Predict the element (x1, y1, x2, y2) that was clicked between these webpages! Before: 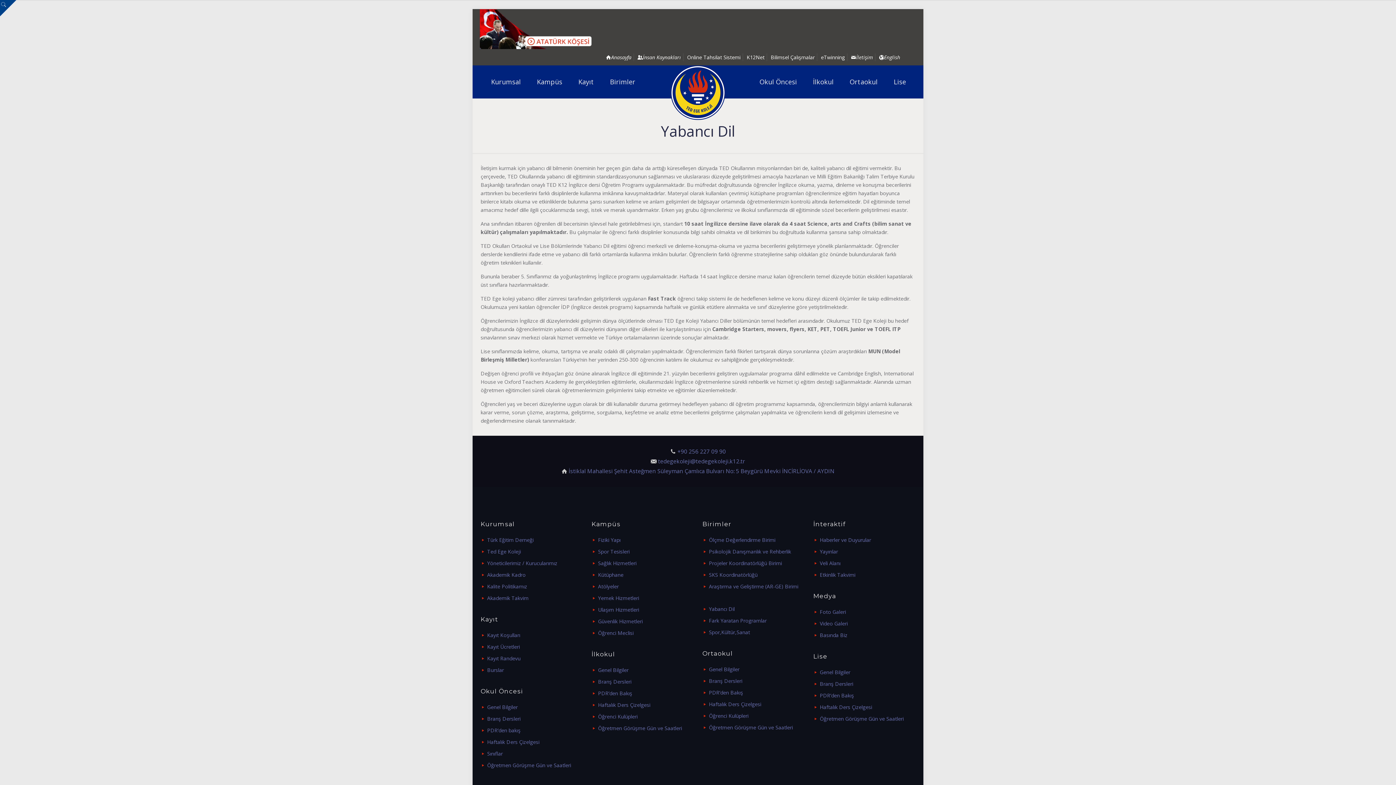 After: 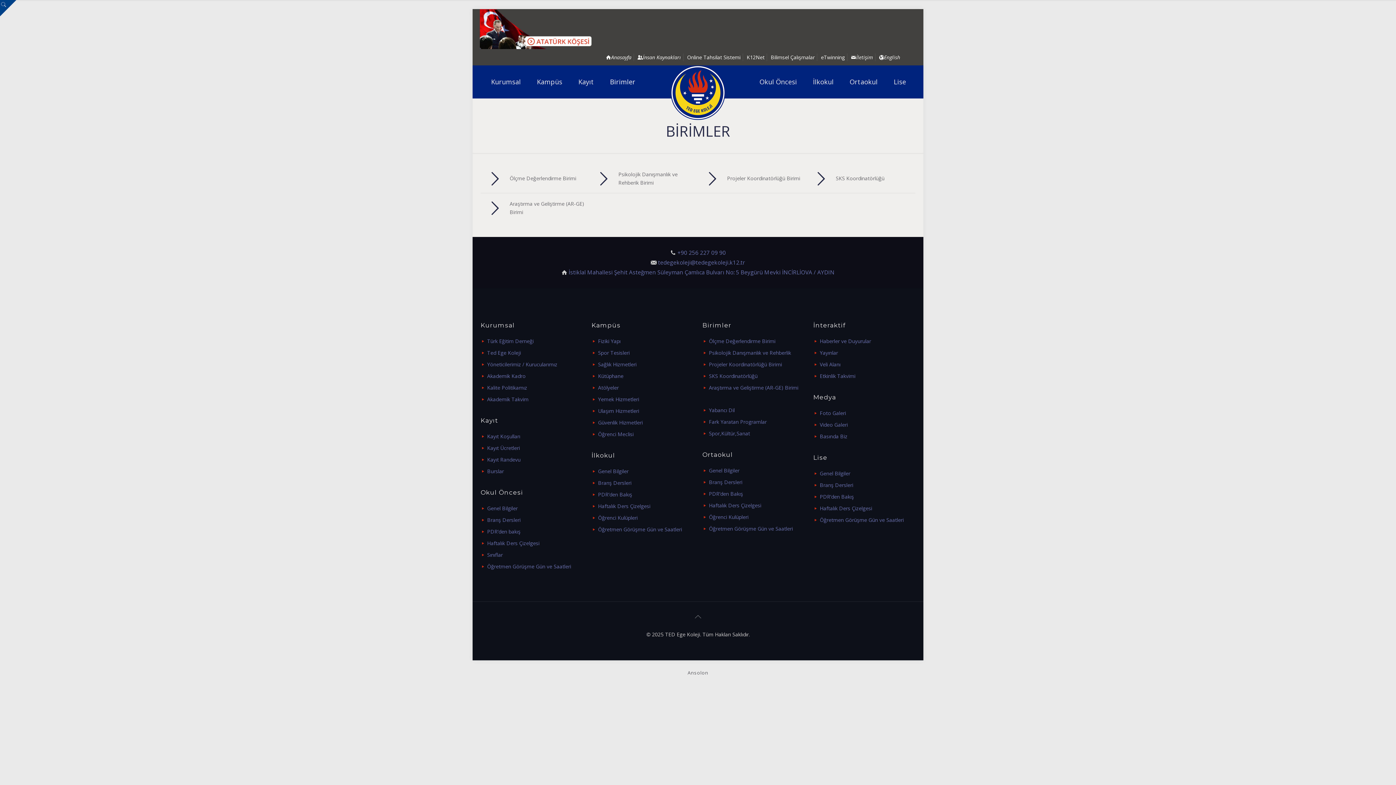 Action: label: Birimler bbox: (602, 65, 642, 98)